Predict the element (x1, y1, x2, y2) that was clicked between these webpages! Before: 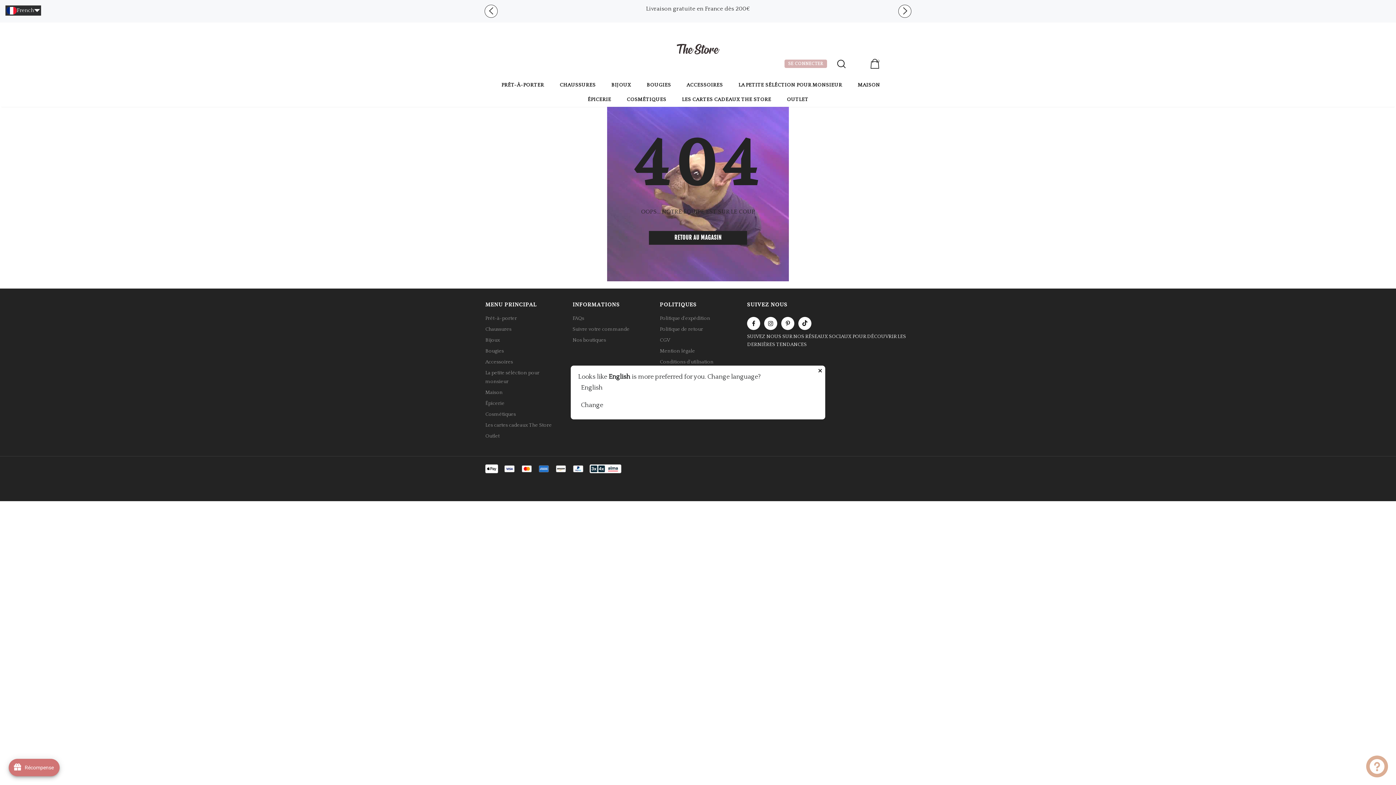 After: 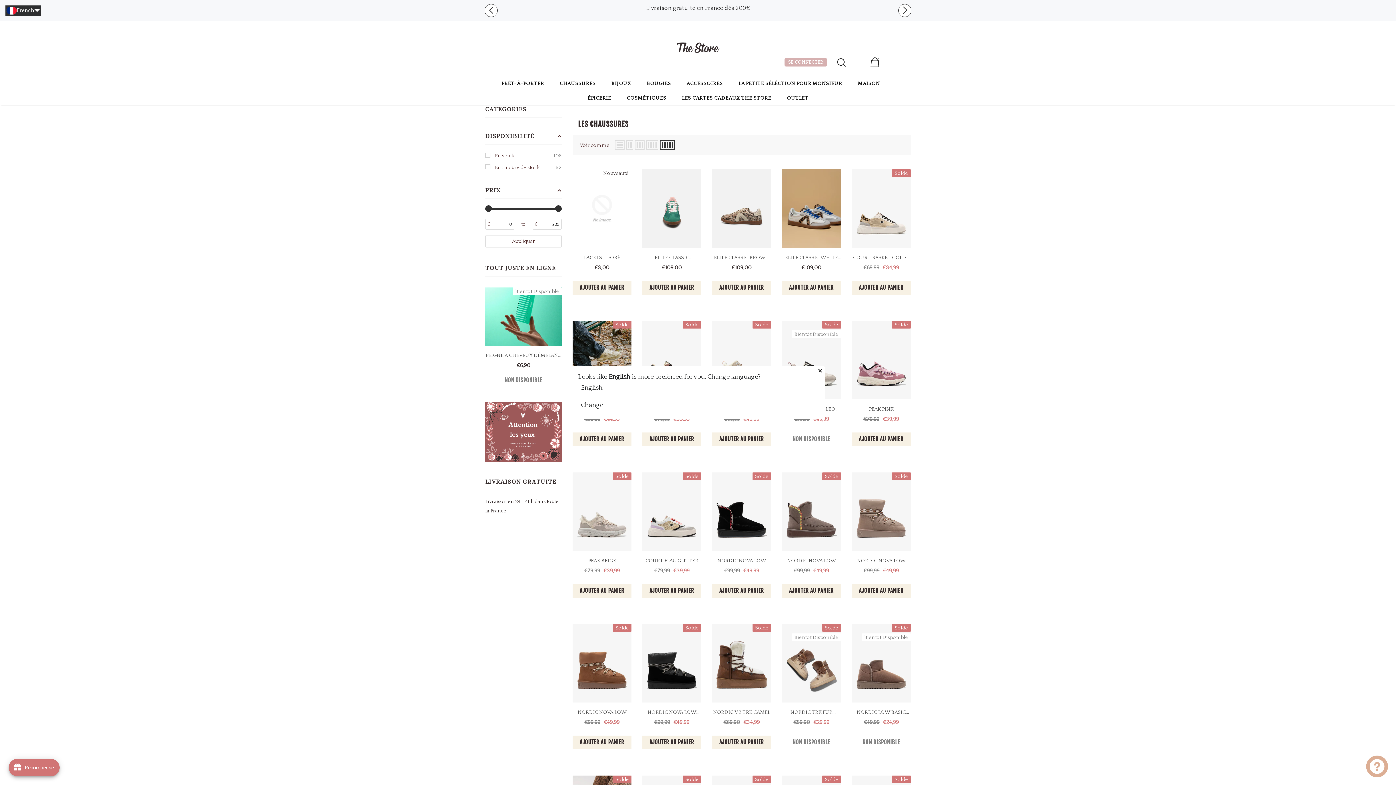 Action: label: CHAUSSURES bbox: (559, 77, 595, 92)